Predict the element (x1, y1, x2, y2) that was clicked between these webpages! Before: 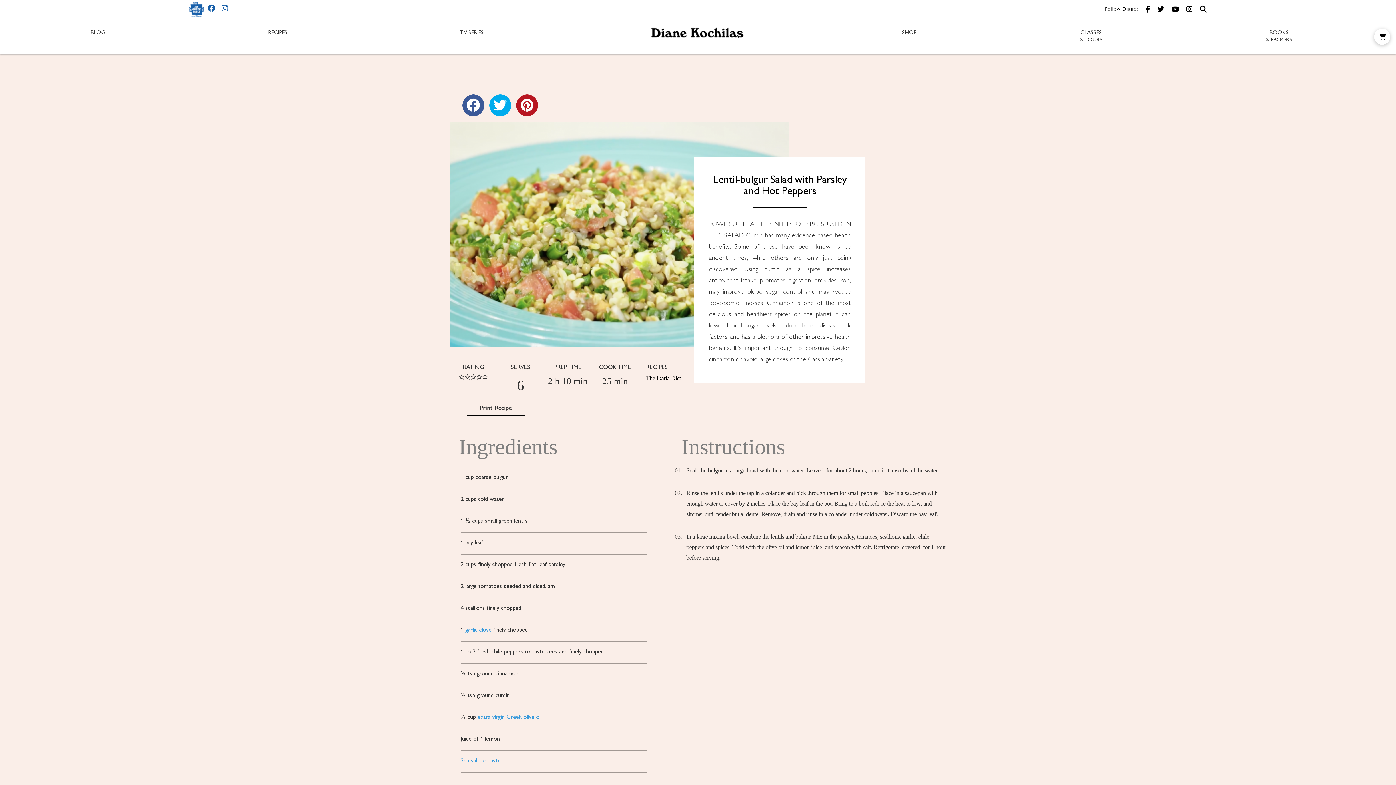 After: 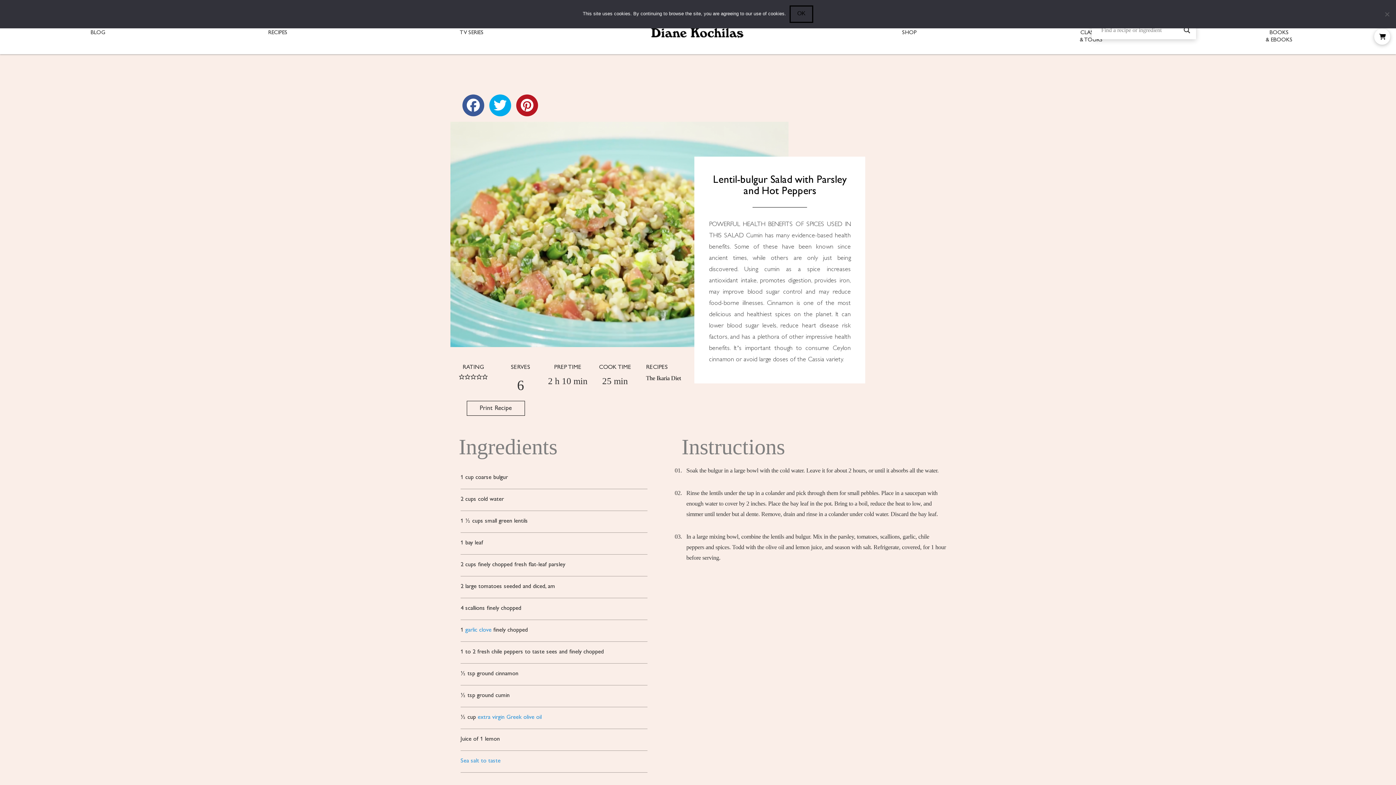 Action: bbox: (1200, 5, 1206, 12)